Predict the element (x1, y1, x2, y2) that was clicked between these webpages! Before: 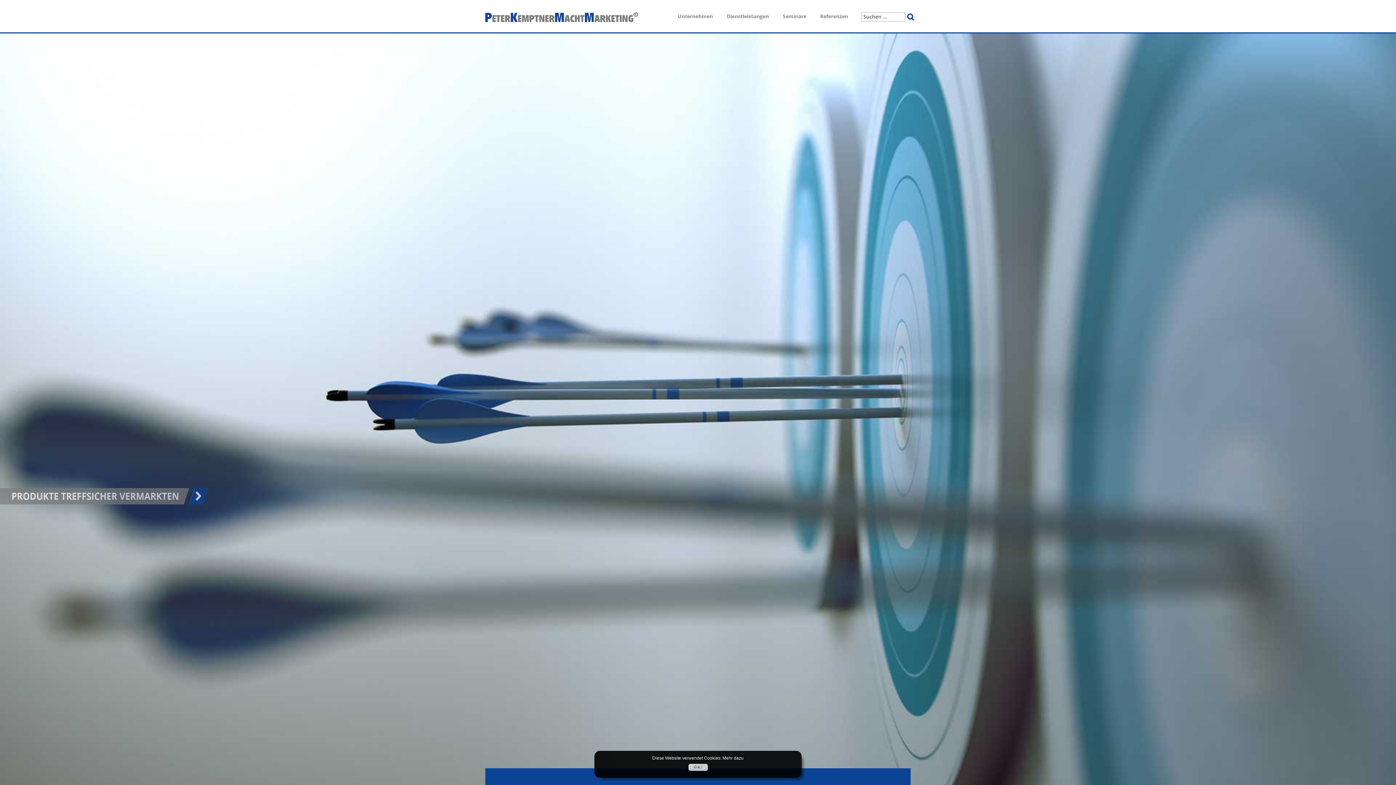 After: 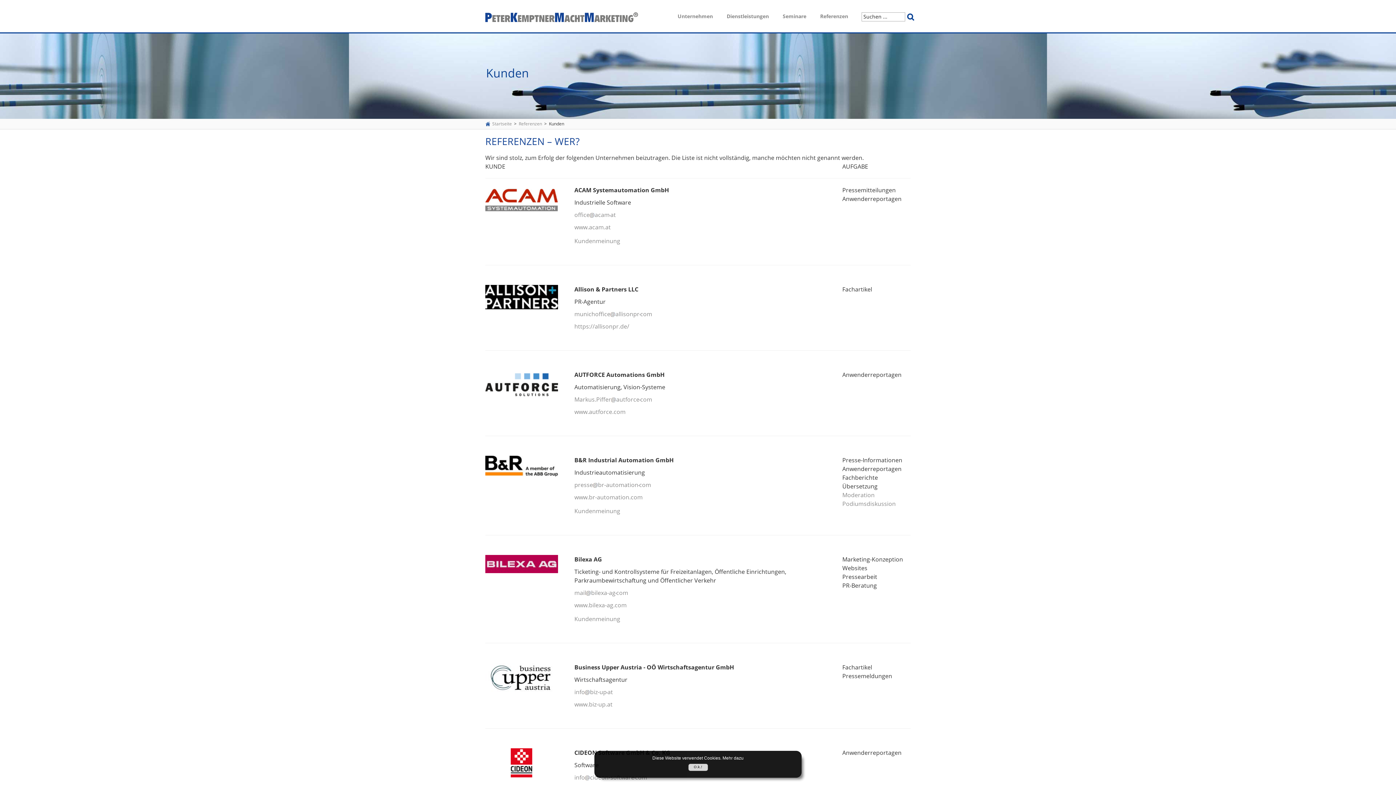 Action: label: Referenzen bbox: (813, 11, 855, 21)